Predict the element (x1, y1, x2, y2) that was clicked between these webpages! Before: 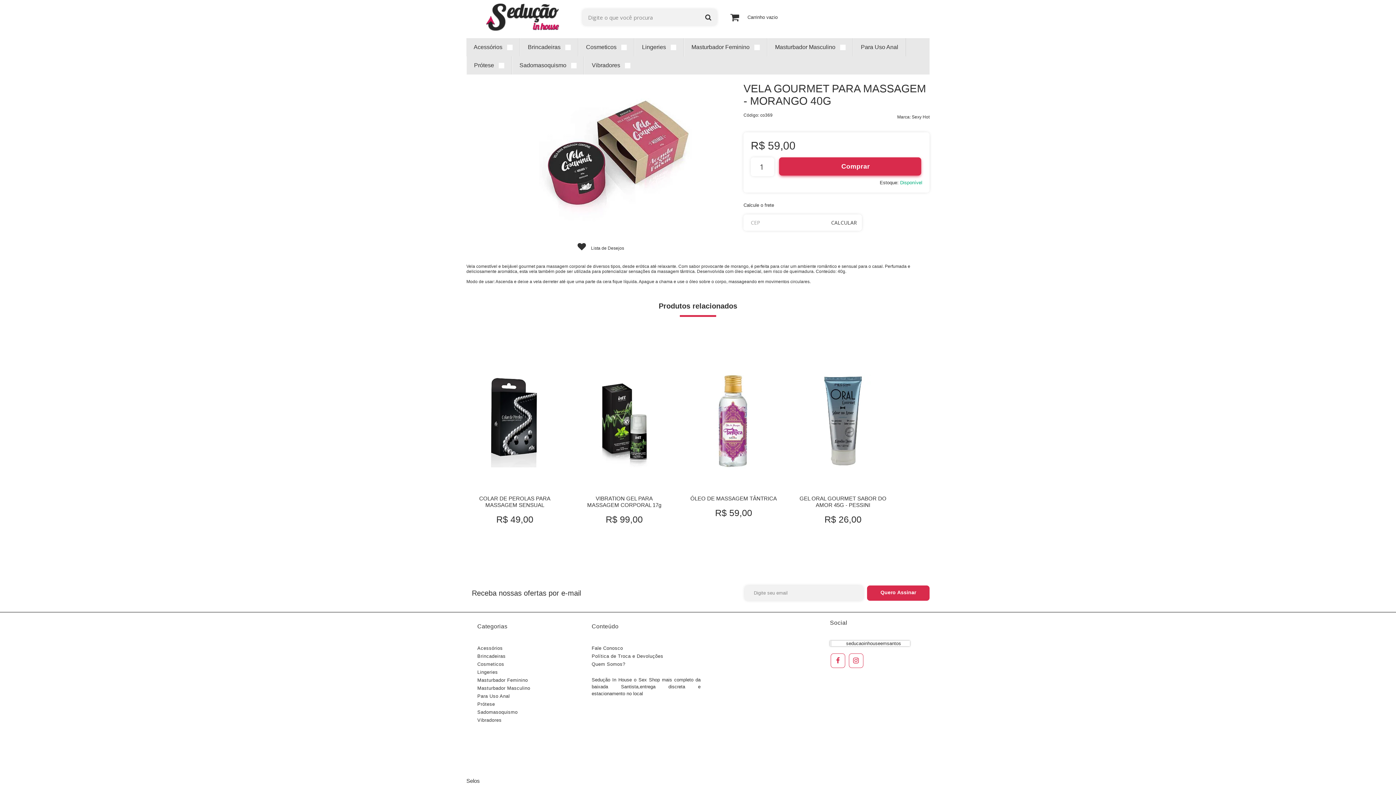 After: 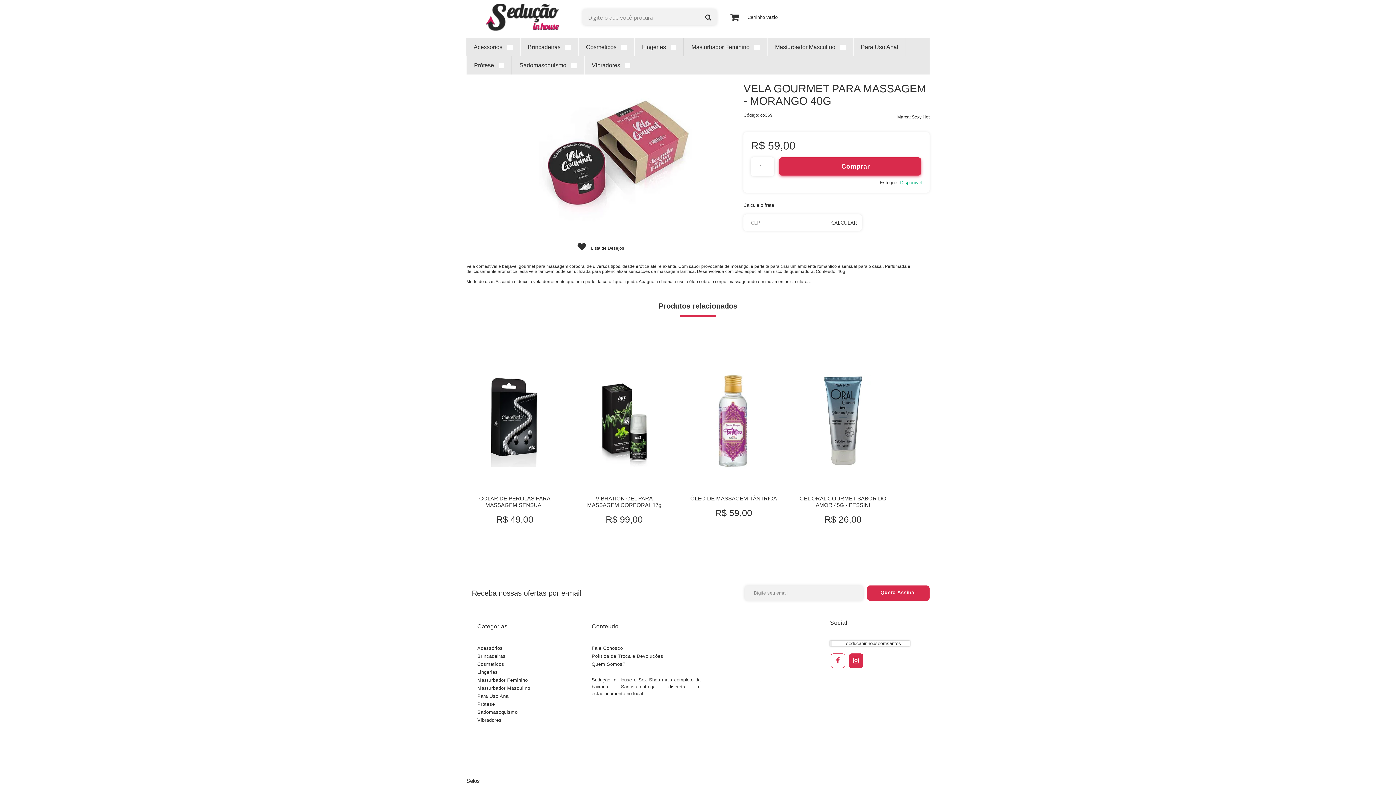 Action: label: Siga nos no Instagram bbox: (849, 653, 863, 668)